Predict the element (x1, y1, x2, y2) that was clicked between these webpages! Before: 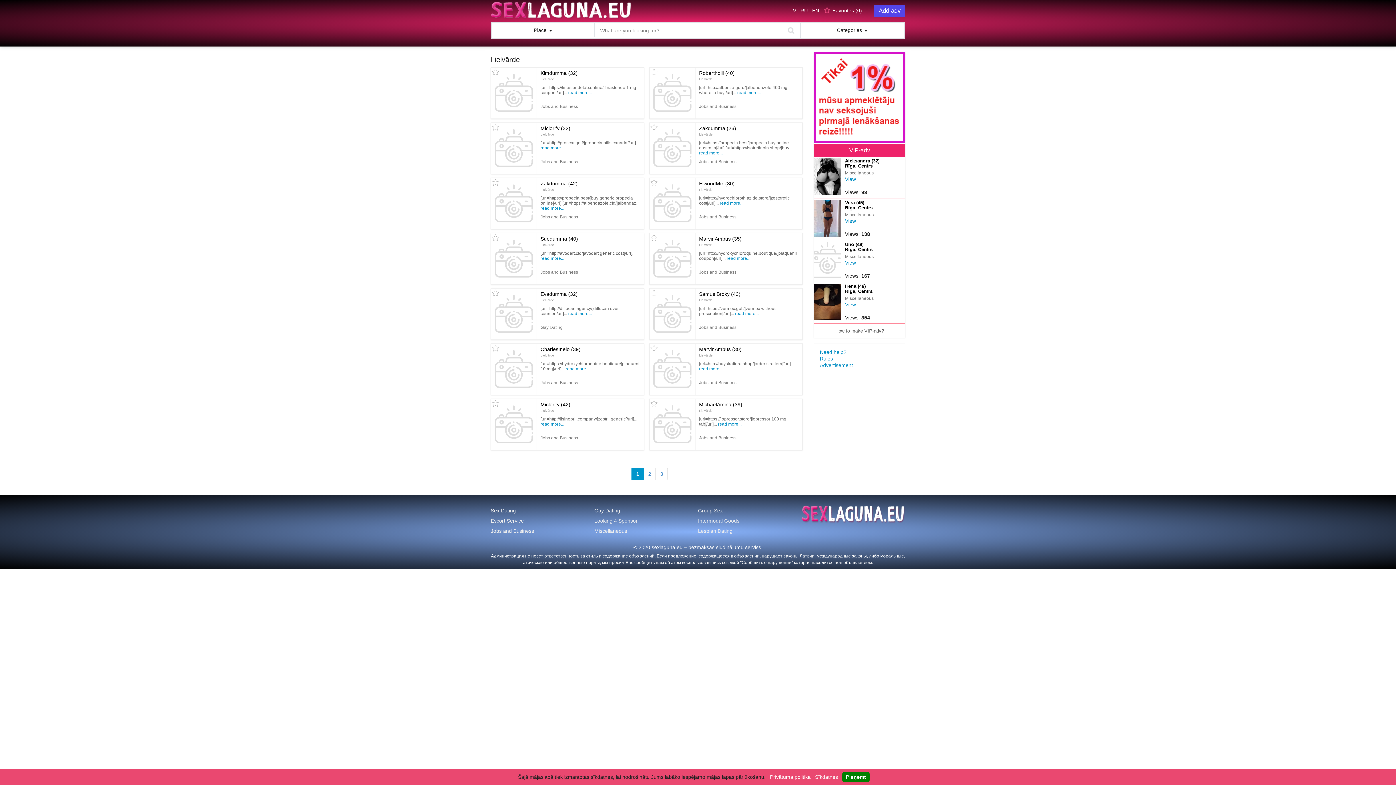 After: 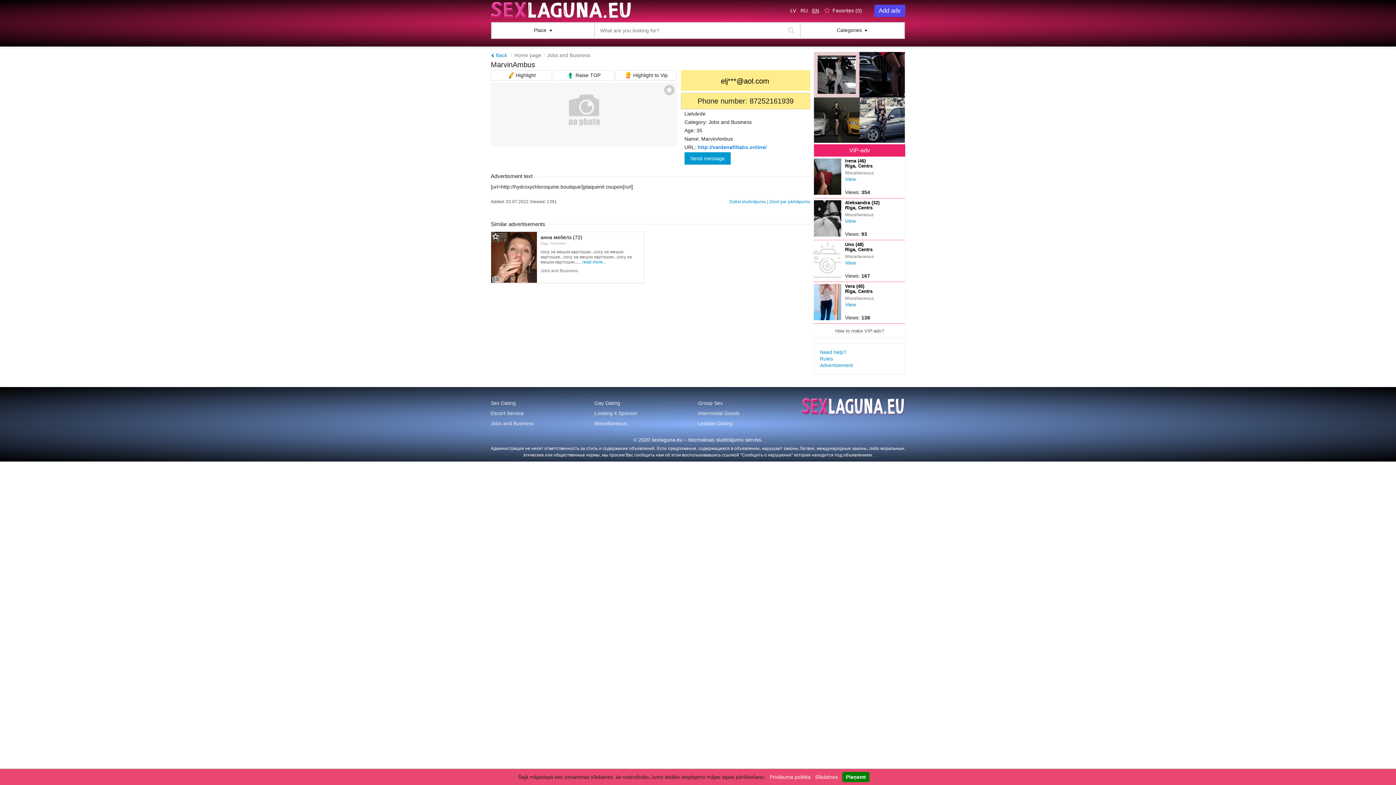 Action: bbox: (649, 233, 695, 284)